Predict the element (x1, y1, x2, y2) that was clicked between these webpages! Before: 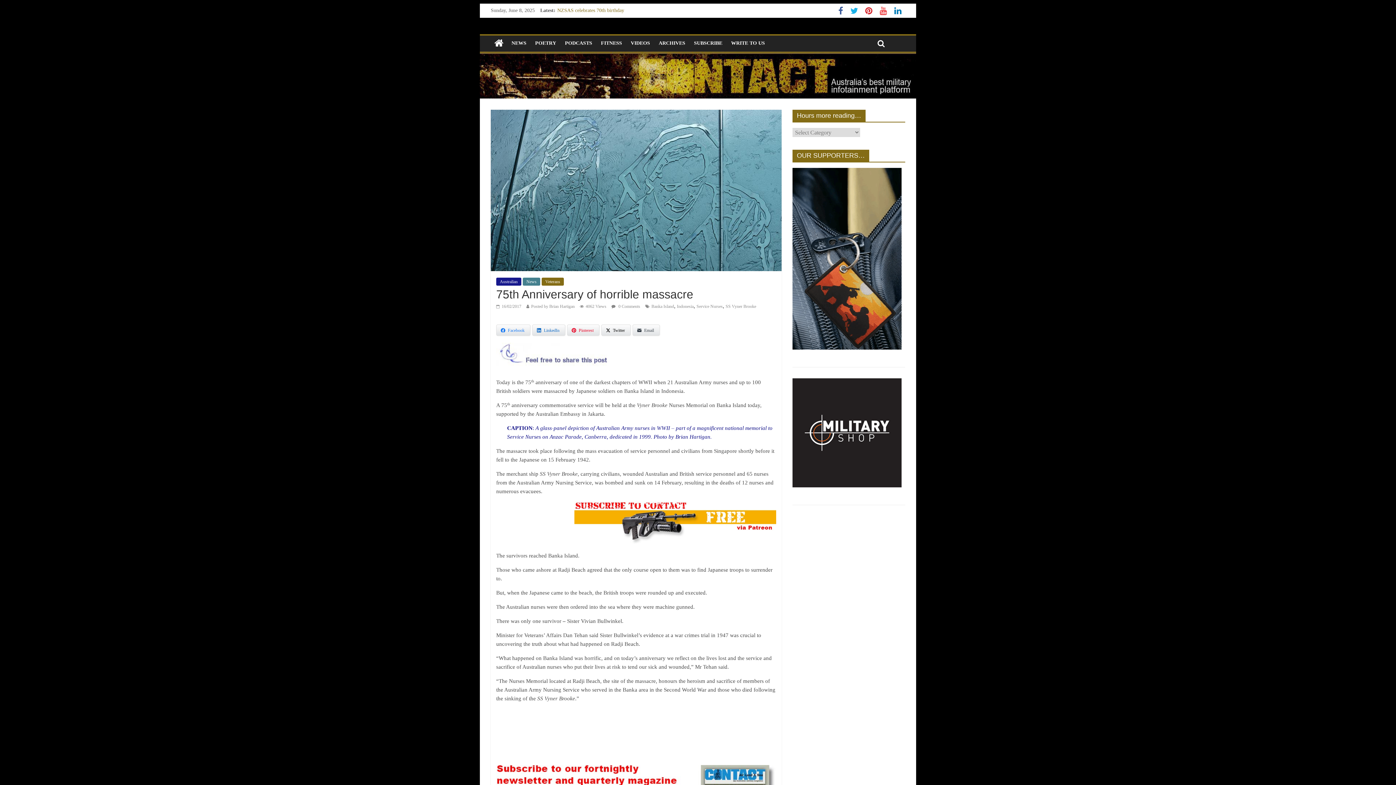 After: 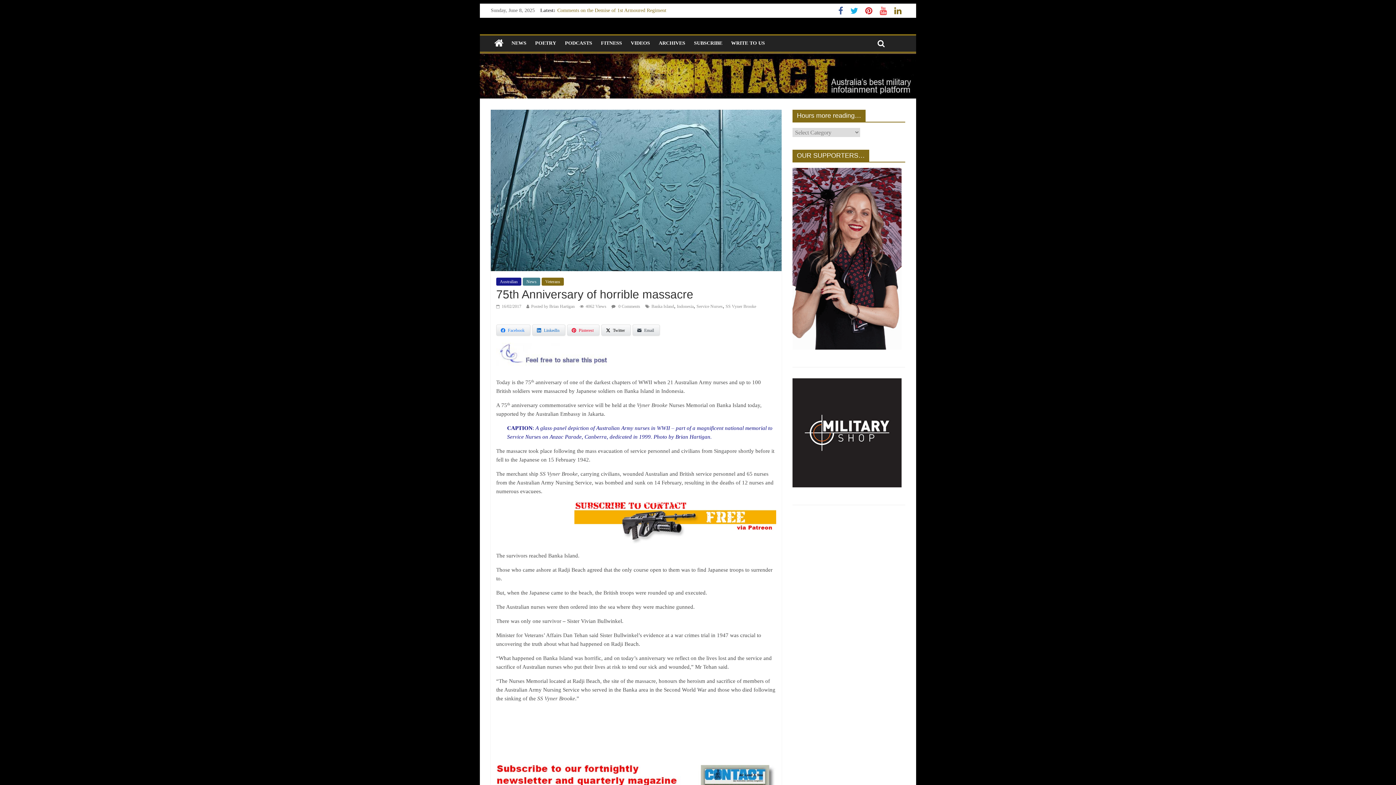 Action: bbox: (890, 9, 905, 14)